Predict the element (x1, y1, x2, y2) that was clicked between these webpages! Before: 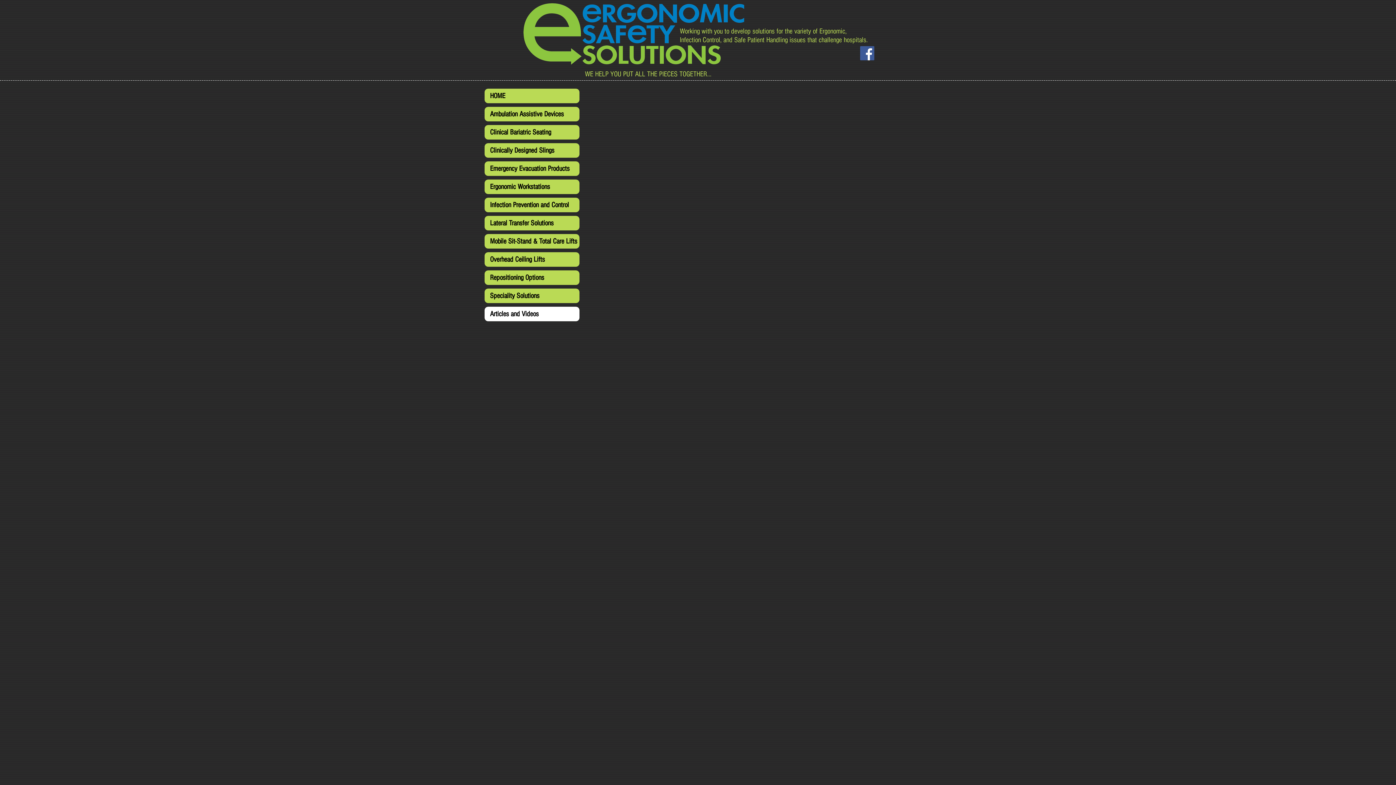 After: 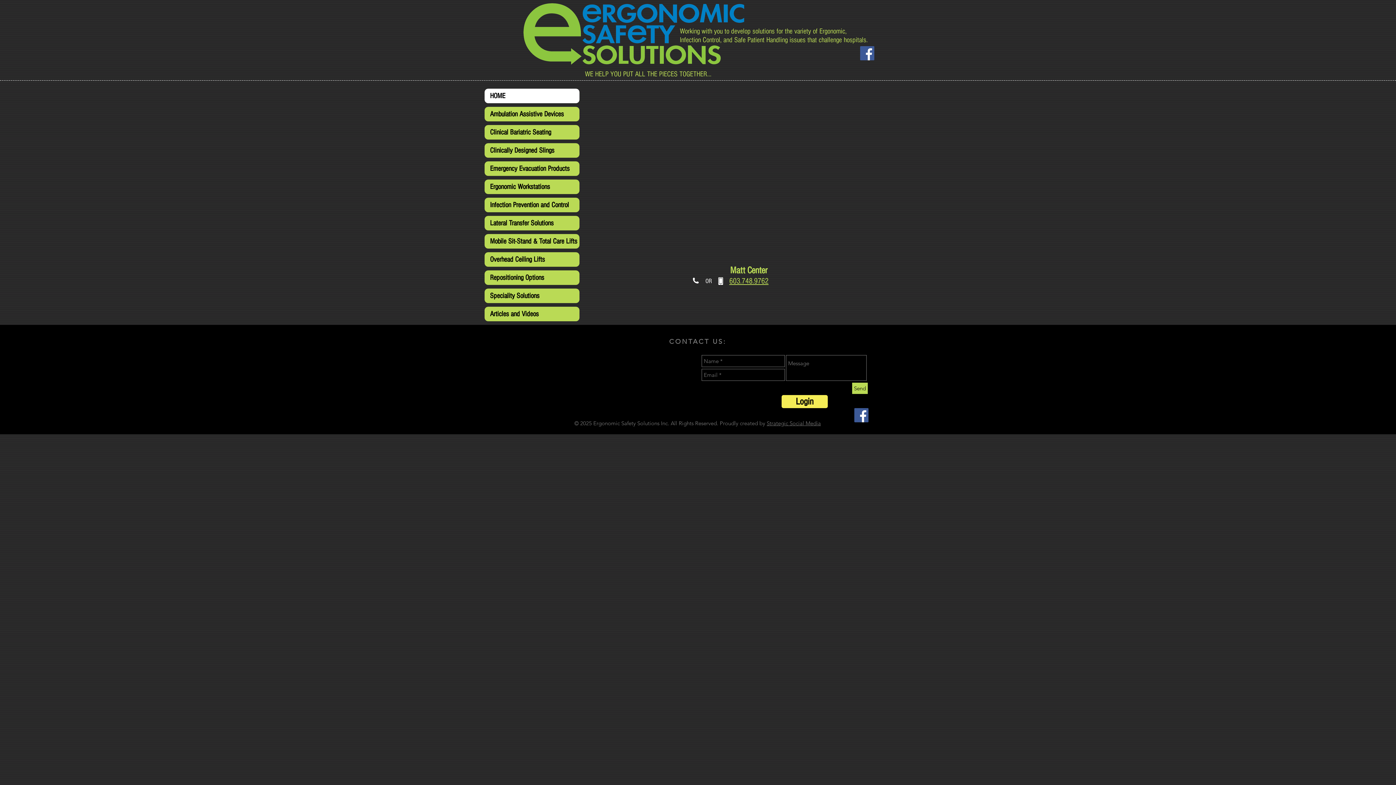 Action: bbox: (484, 88, 579, 103) label: HOME